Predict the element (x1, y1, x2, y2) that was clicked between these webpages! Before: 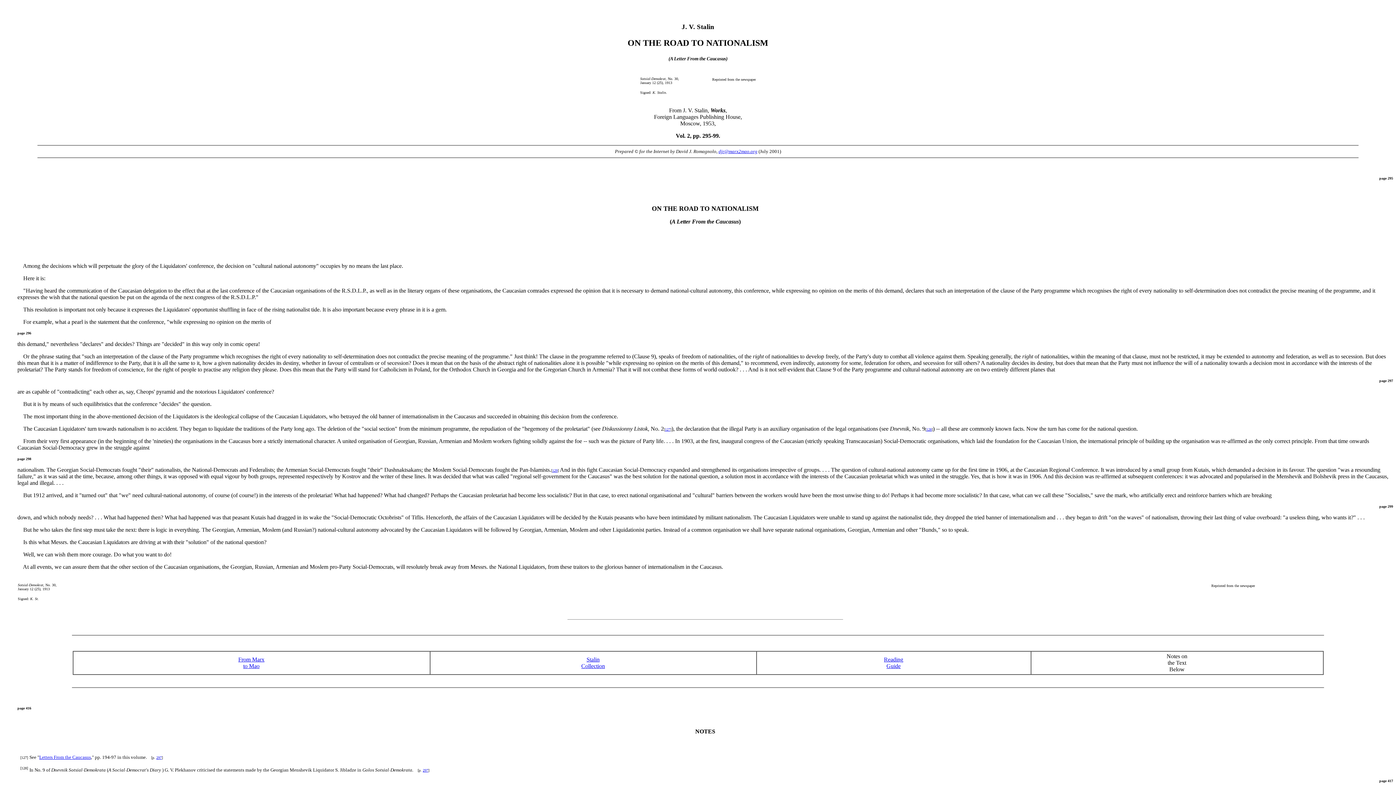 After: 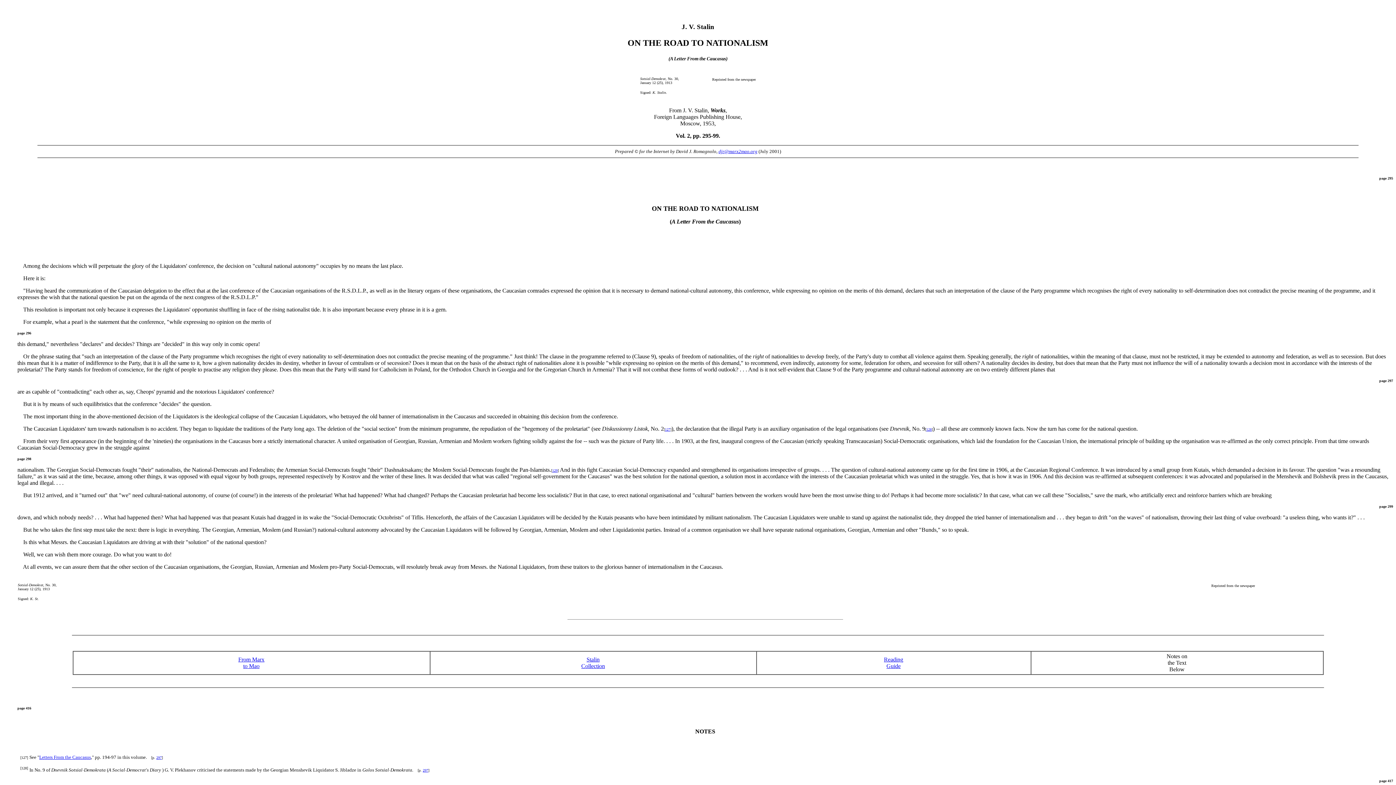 Action: label: [127] bbox: (20, 755, 28, 759)